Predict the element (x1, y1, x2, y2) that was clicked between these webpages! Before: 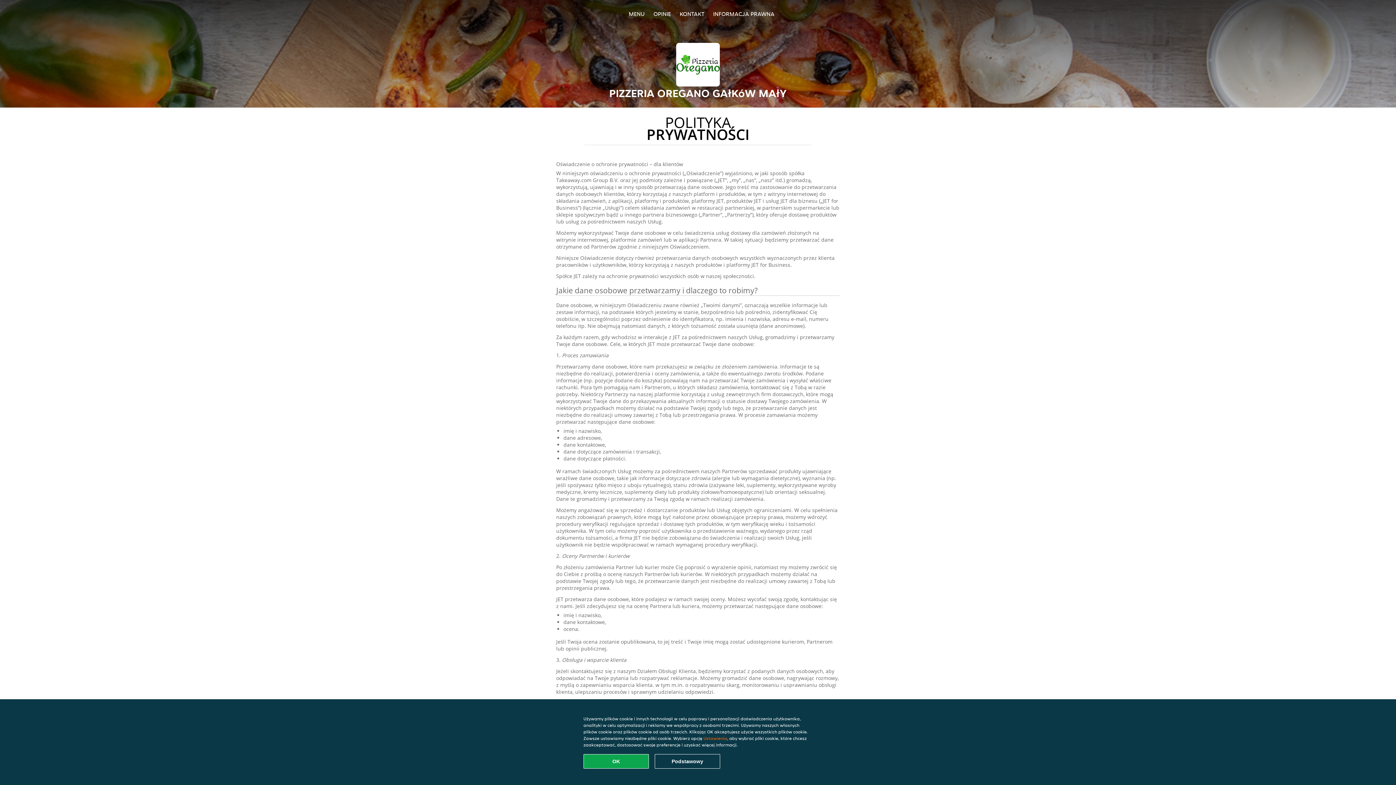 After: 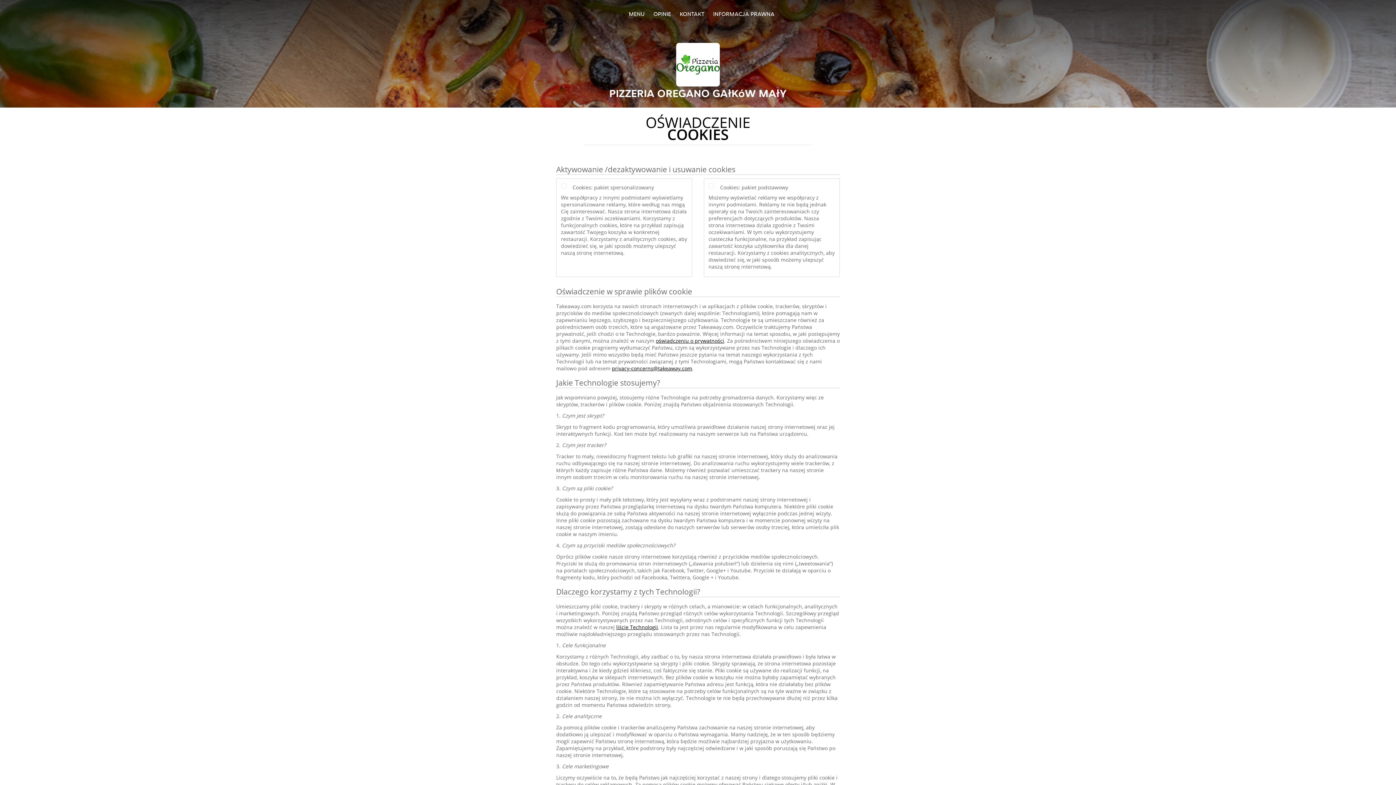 Action: bbox: (703, 736, 727, 741) label: Ustawienia